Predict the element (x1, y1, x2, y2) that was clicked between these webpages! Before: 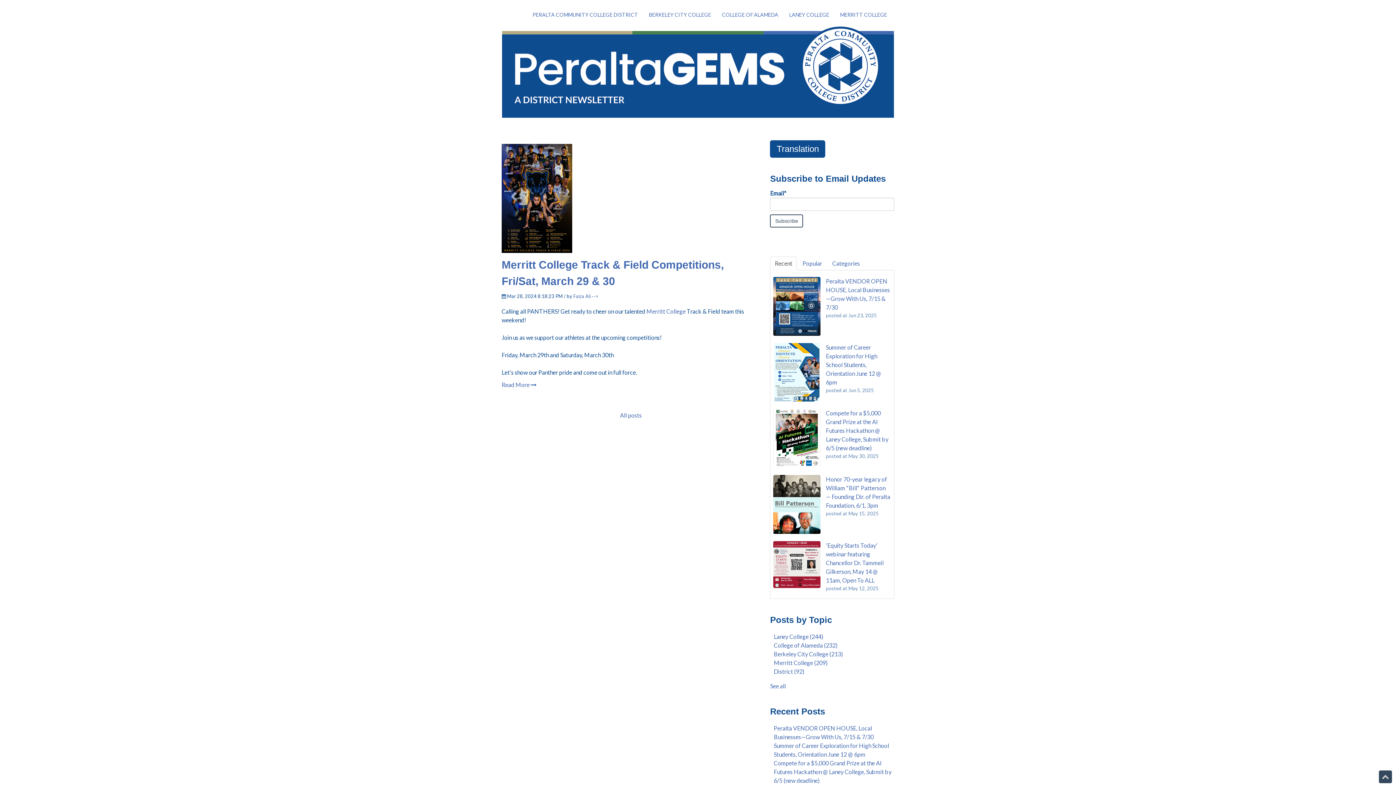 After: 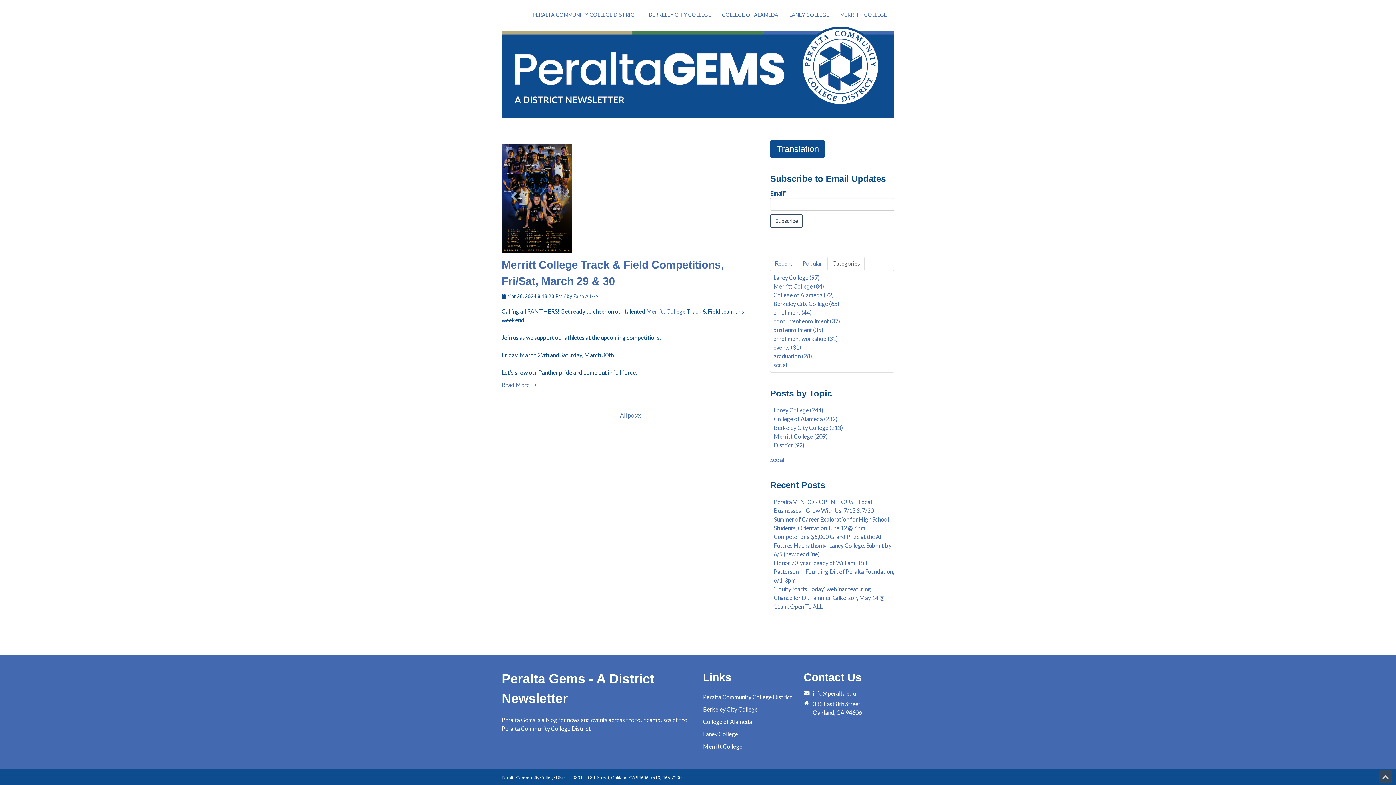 Action: label: Categories bbox: (827, 256, 864, 270)